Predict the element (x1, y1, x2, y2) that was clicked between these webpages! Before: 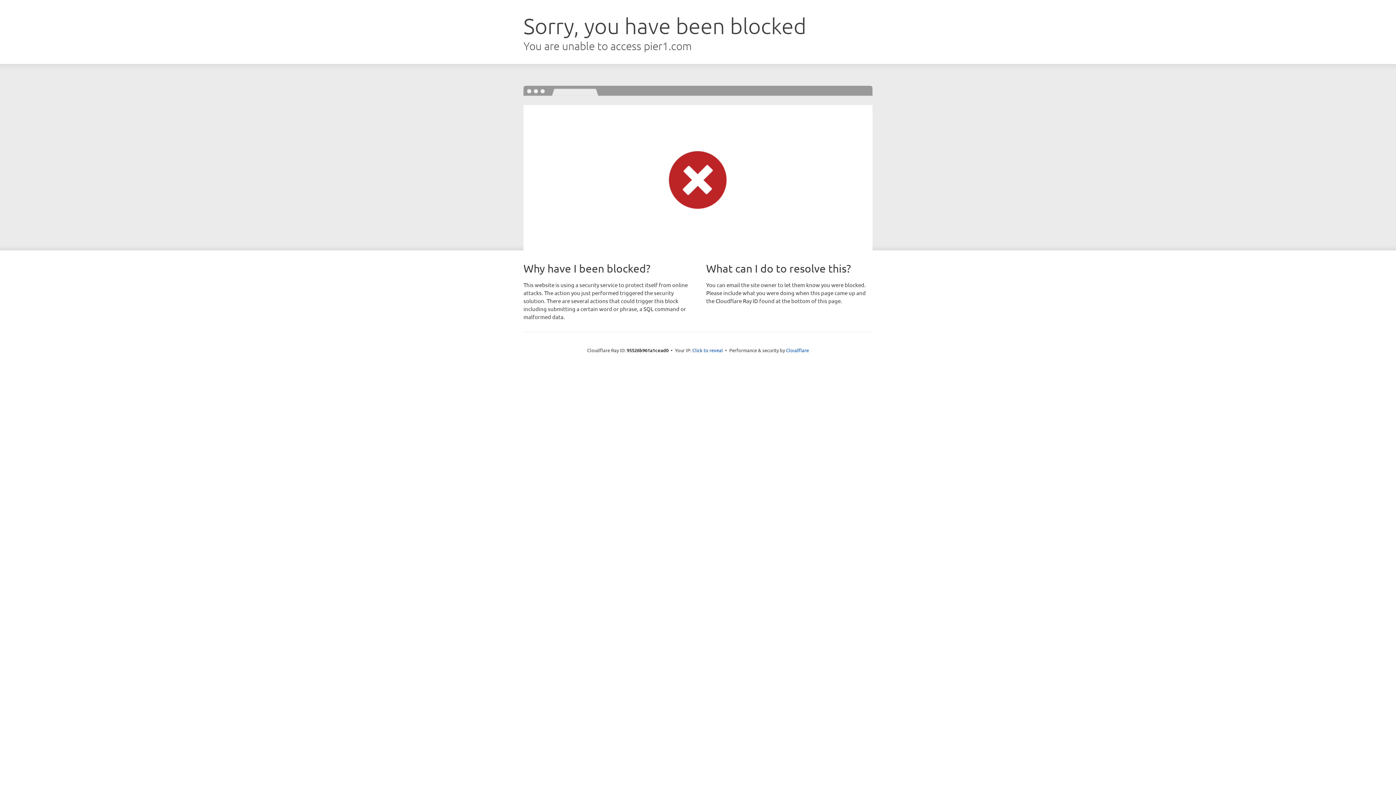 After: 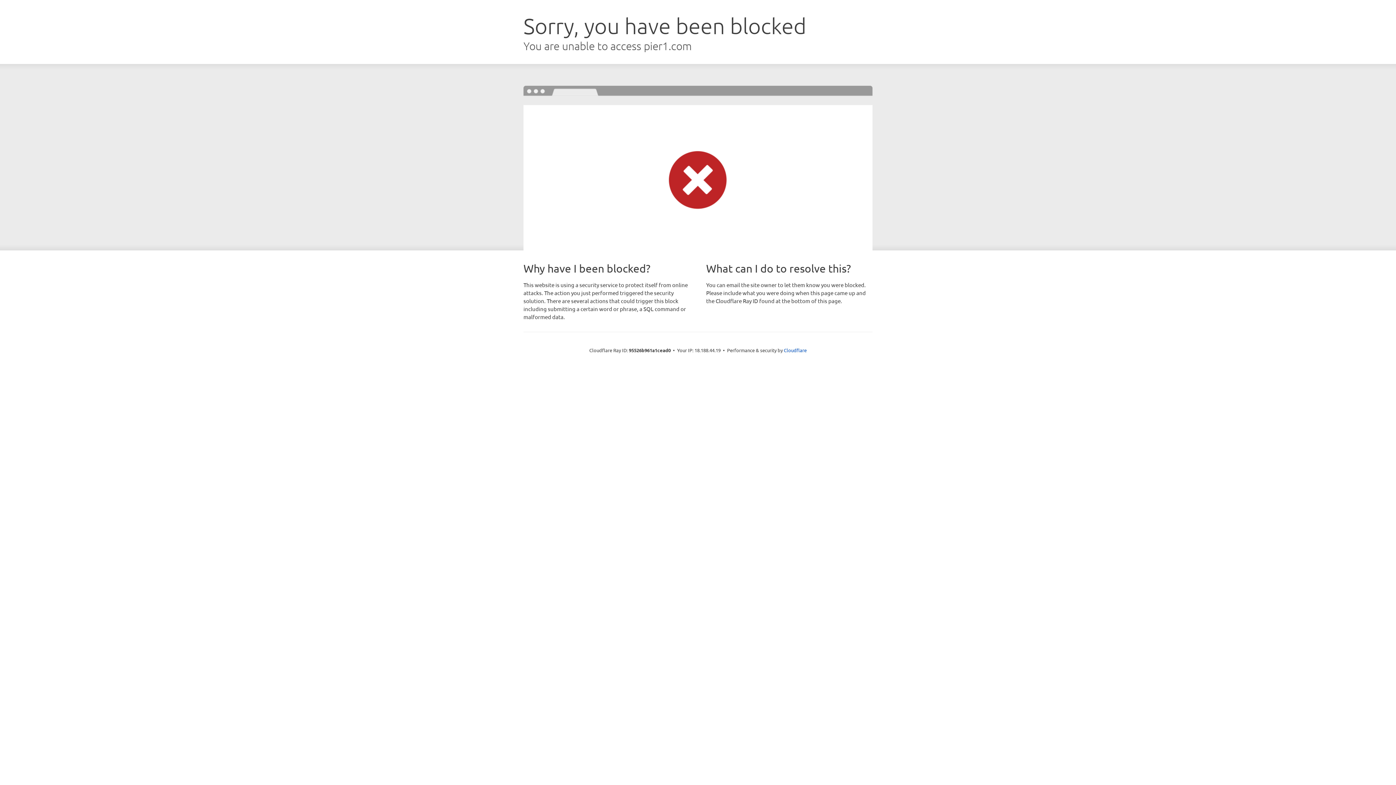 Action: label: Click to reveal bbox: (692, 346, 723, 353)